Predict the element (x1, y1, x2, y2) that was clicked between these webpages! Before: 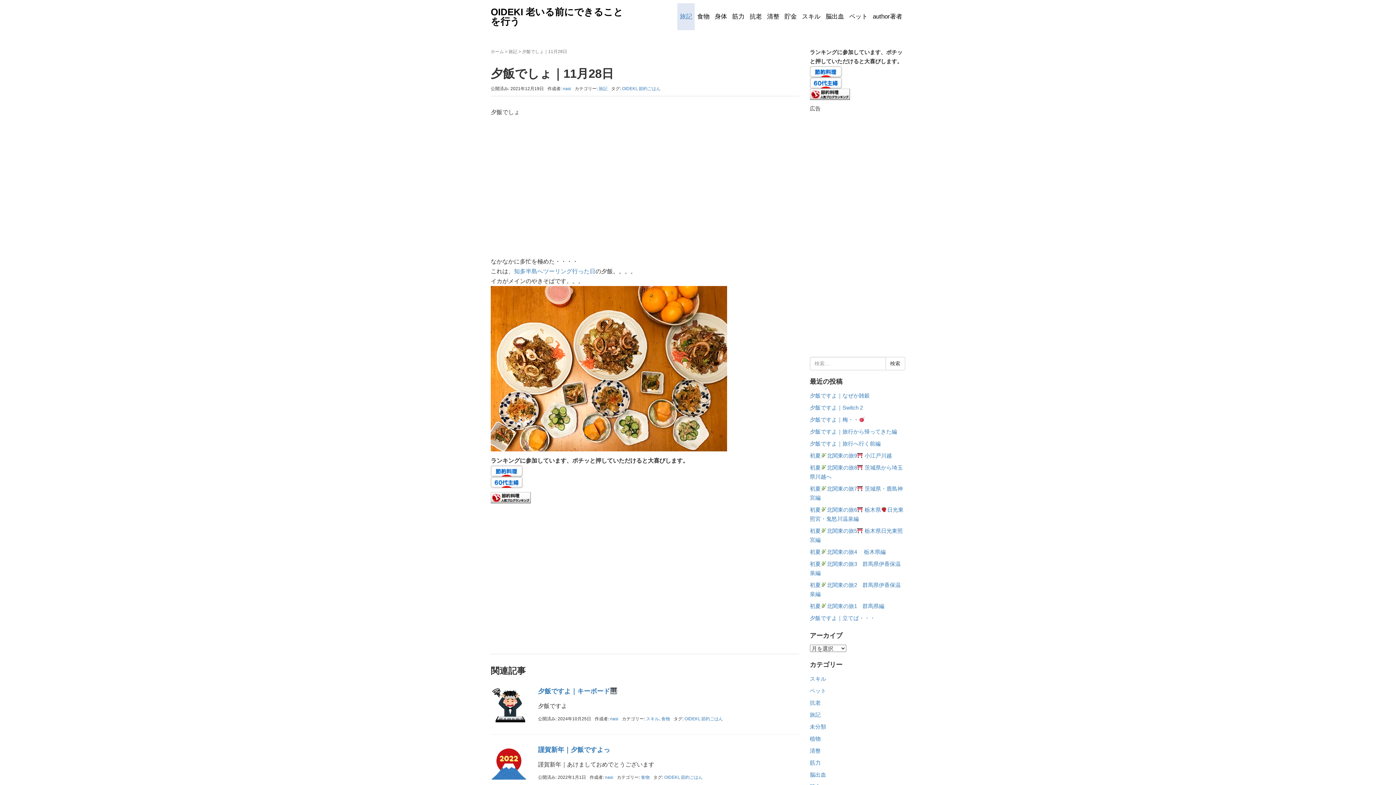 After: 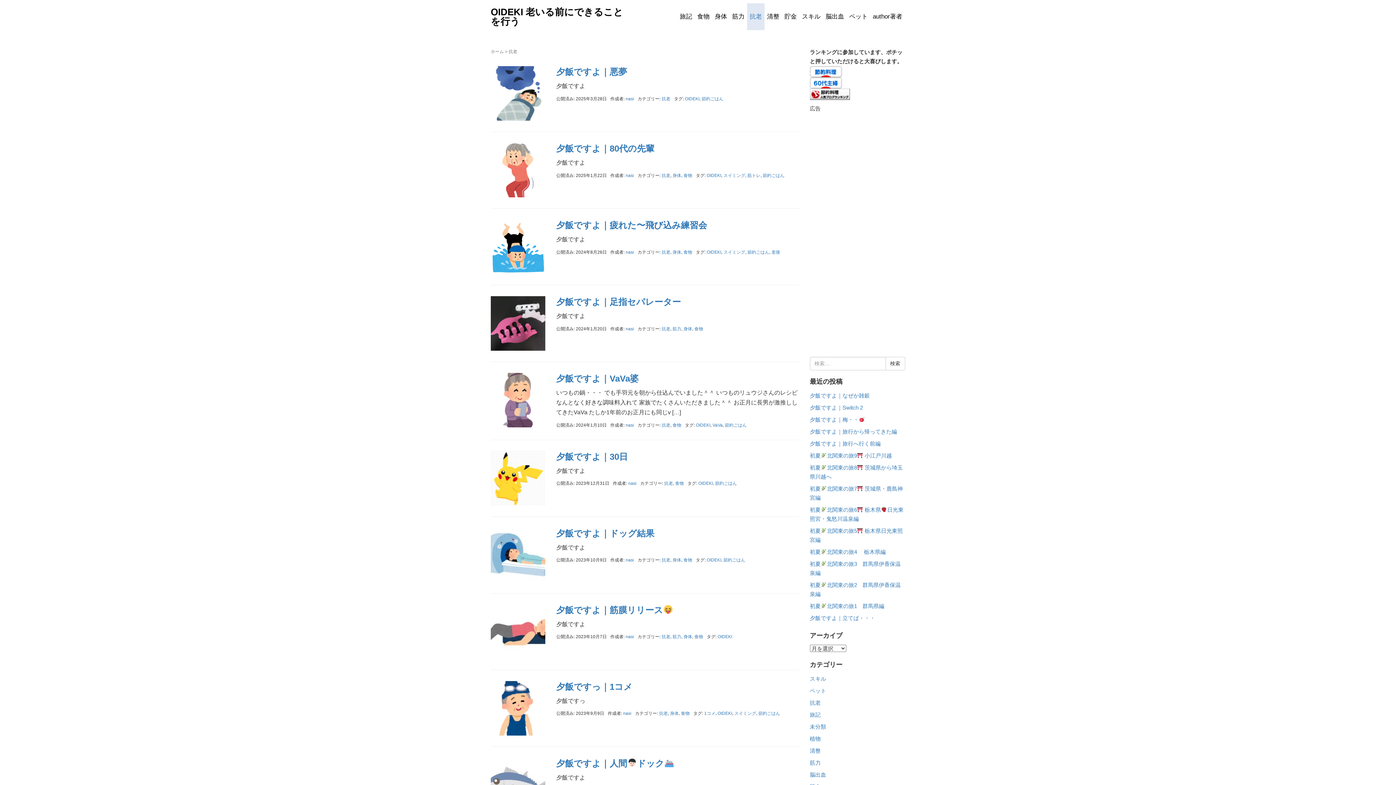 Action: label: 抗老 bbox: (810, 700, 820, 706)